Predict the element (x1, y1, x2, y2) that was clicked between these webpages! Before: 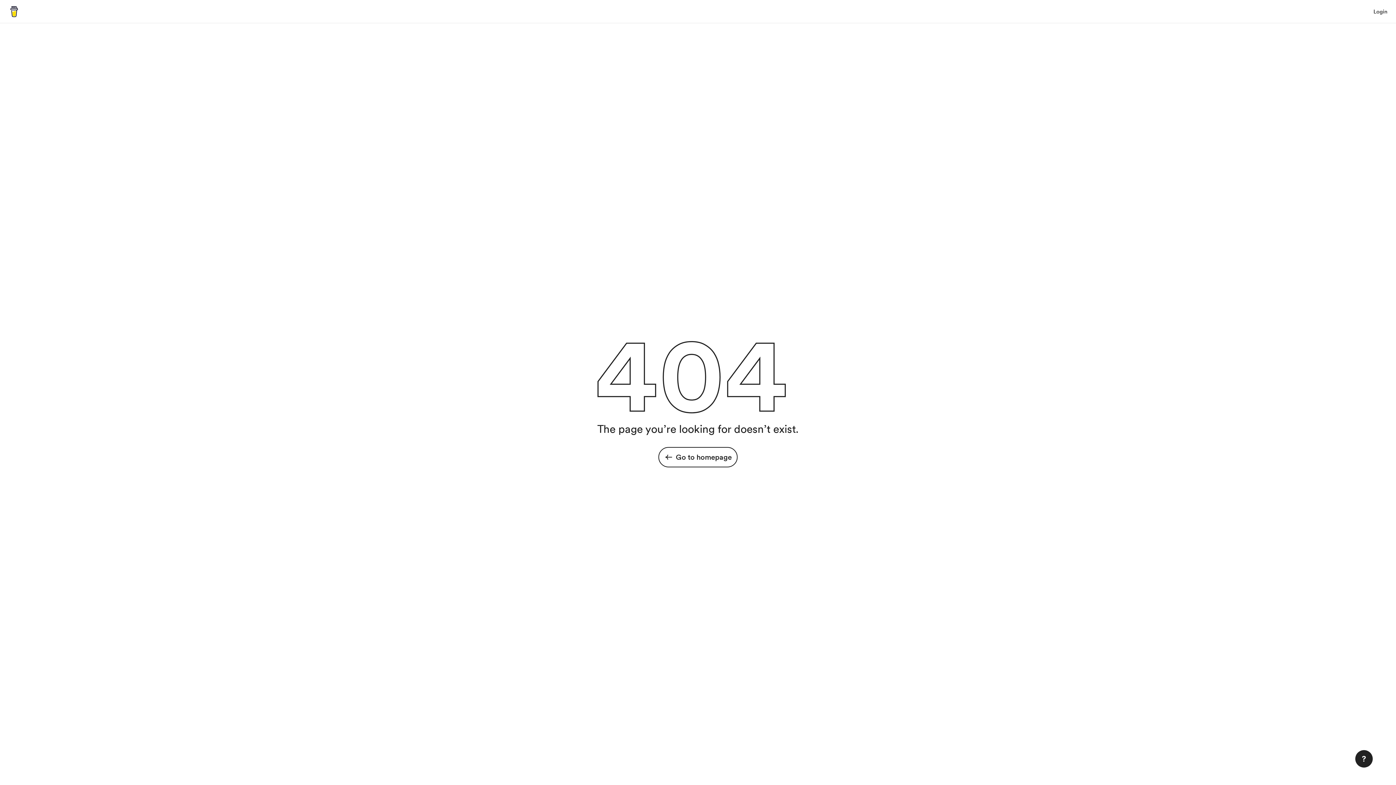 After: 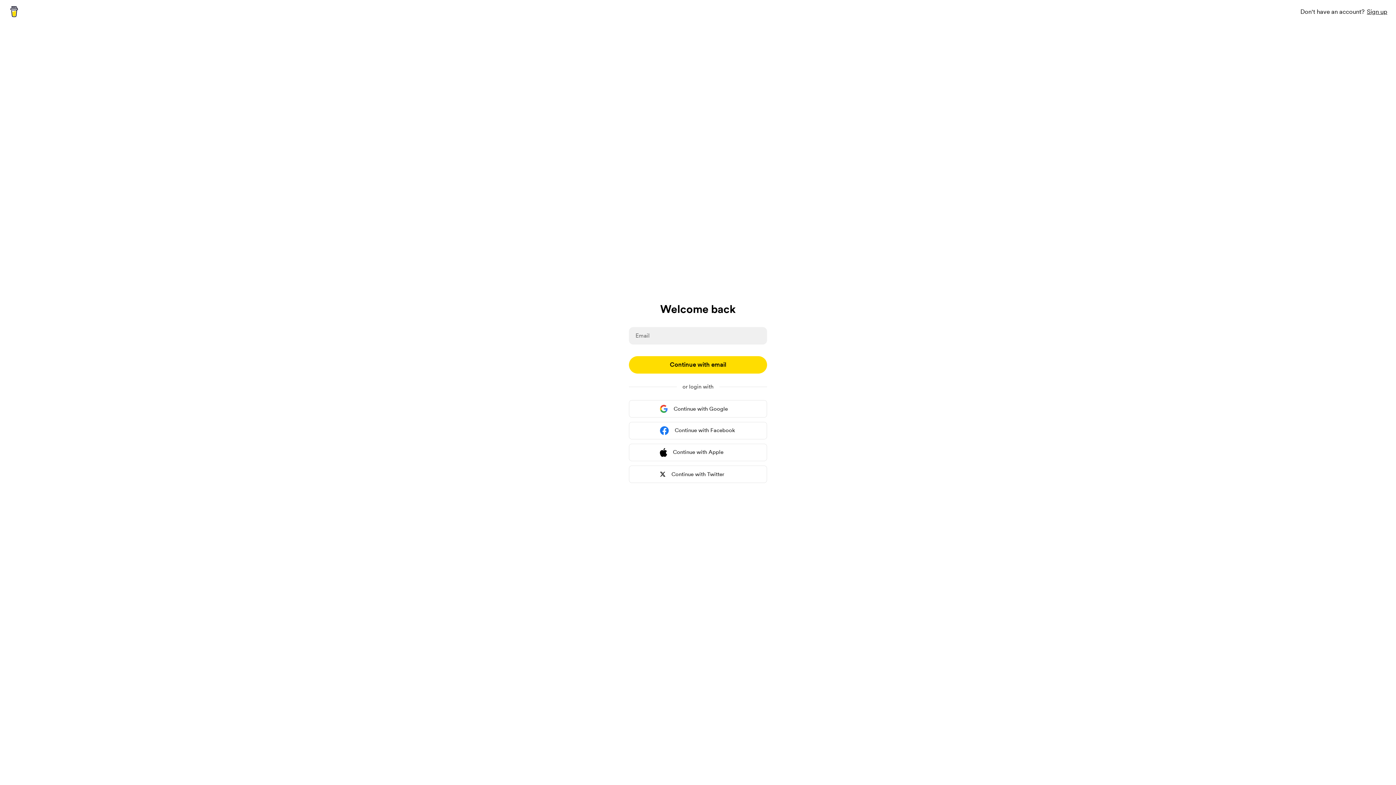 Action: label: Login bbox: (1373, 7, 1387, 16)